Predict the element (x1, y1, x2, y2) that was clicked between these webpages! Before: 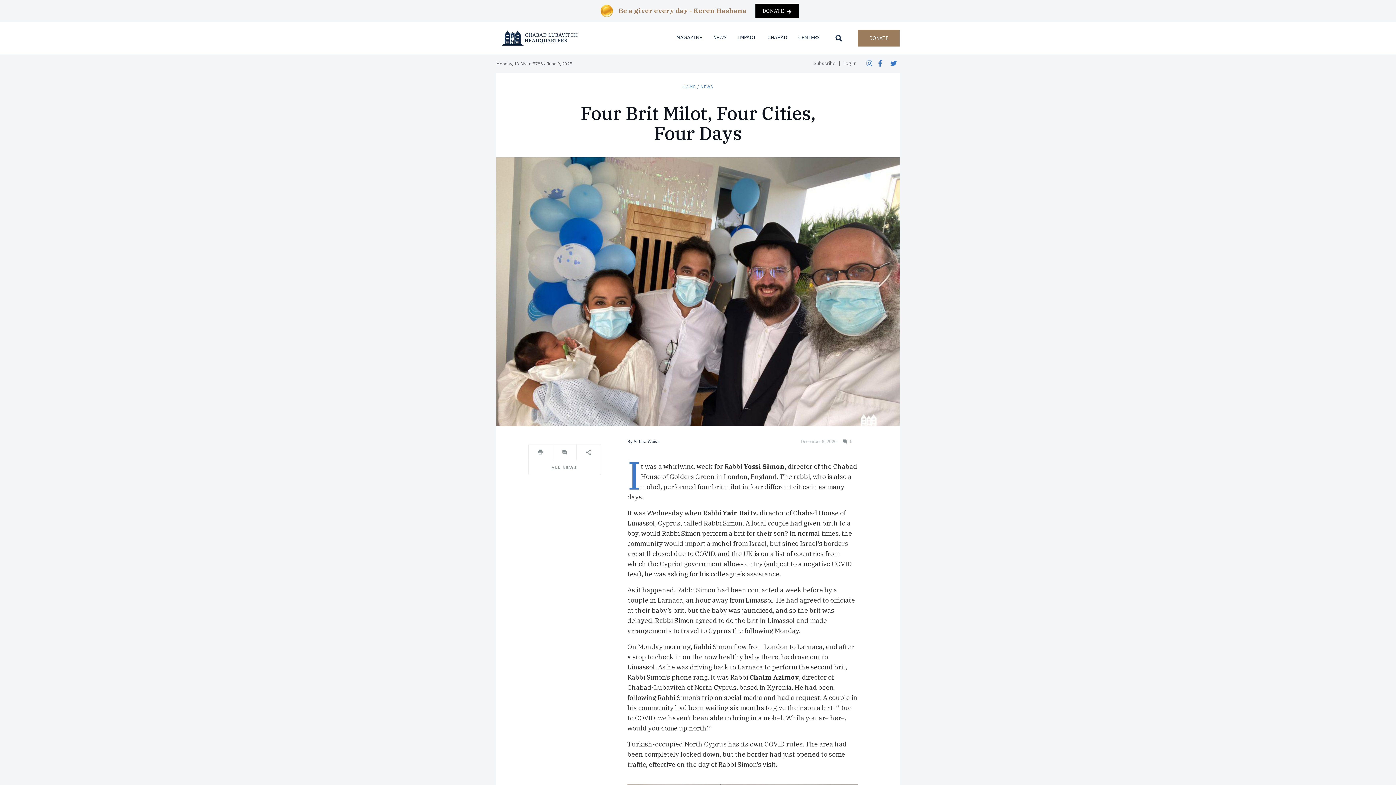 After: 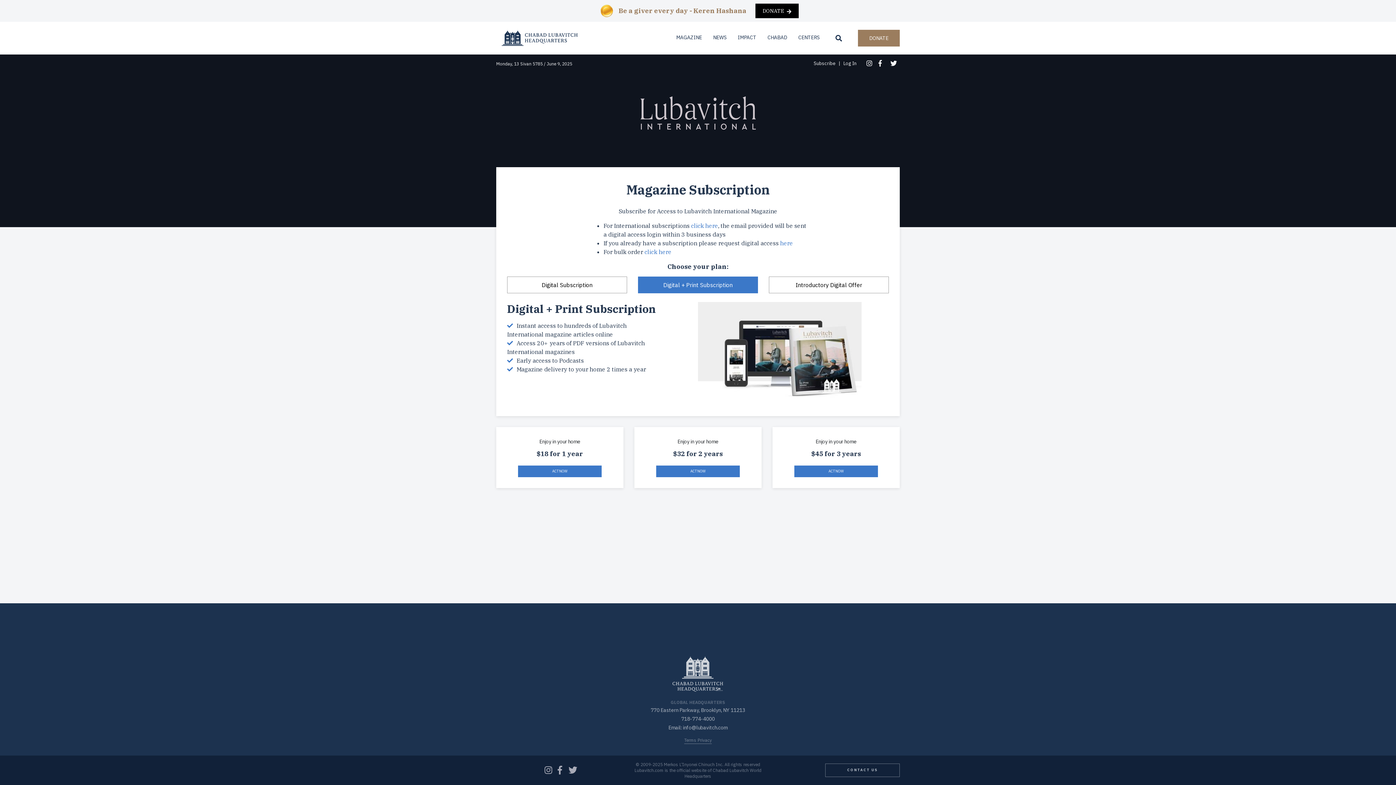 Action: bbox: (813, 60, 836, 66) label: Subscribe